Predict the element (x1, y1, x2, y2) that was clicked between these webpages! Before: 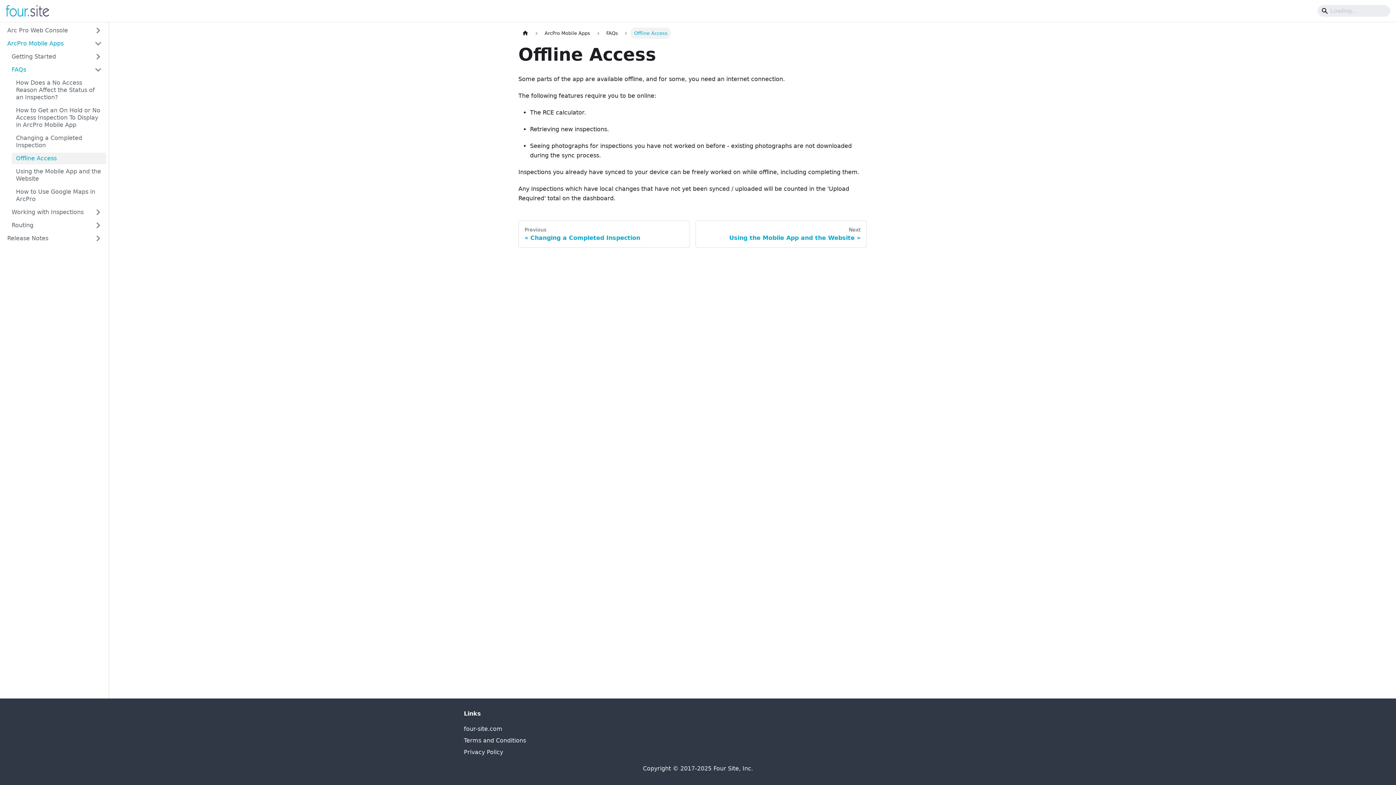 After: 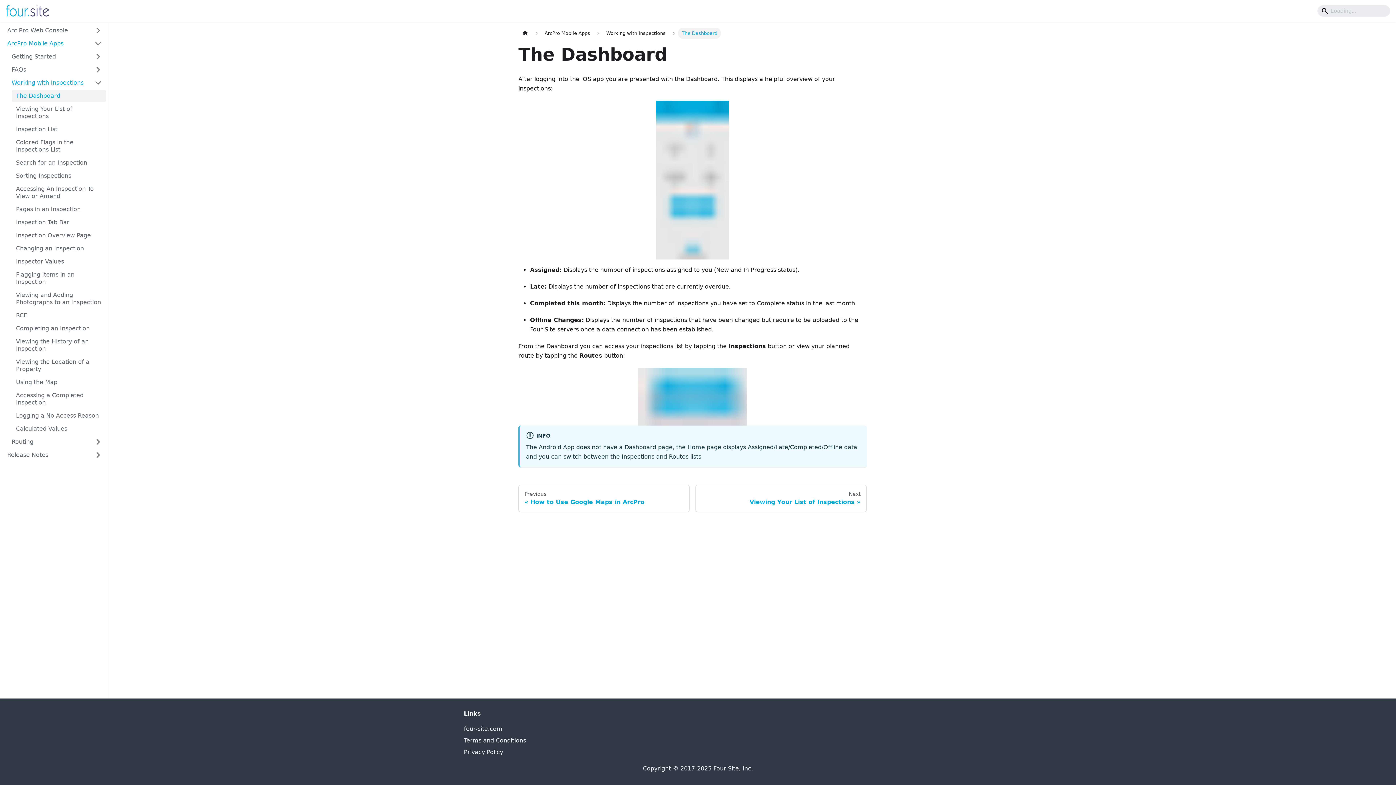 Action: bbox: (7, 206, 106, 218) label: Working with Inspections